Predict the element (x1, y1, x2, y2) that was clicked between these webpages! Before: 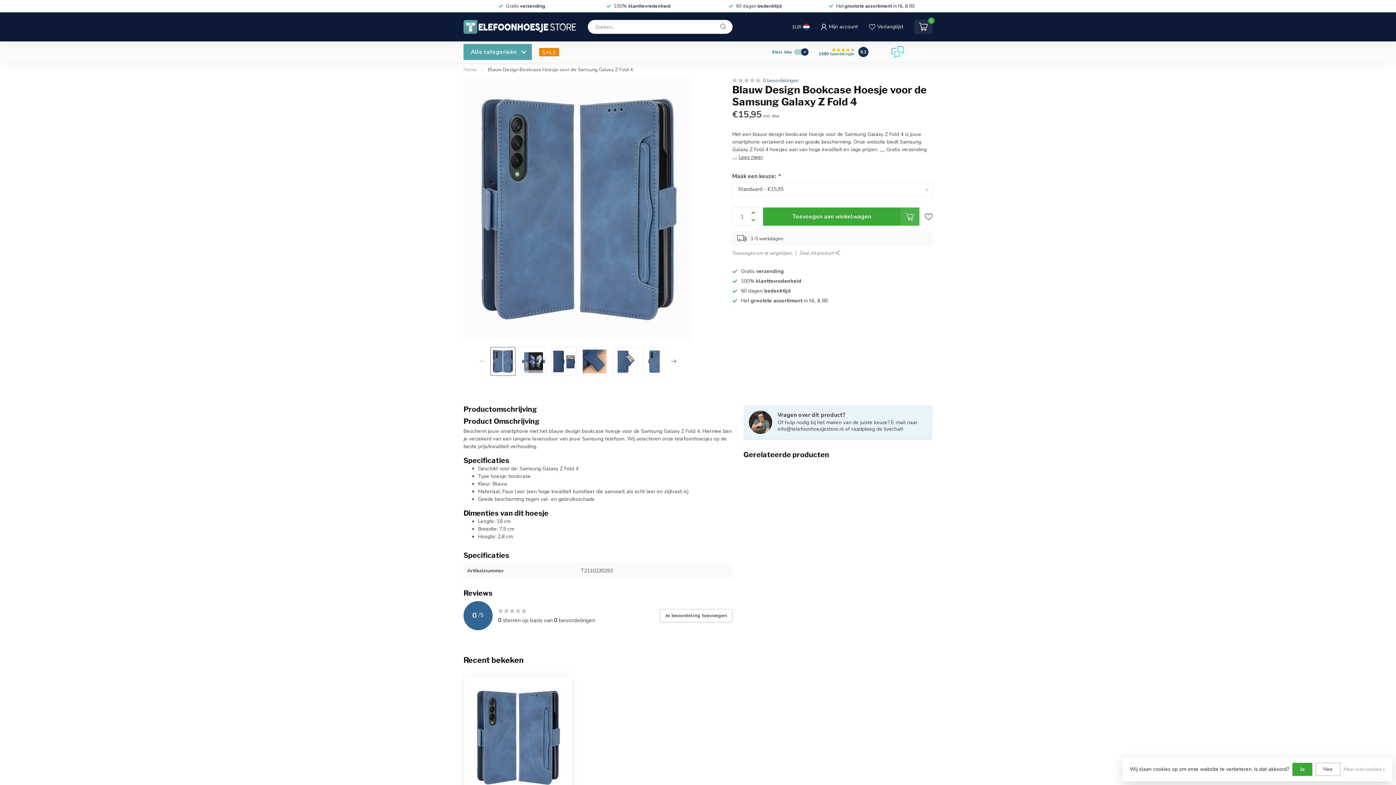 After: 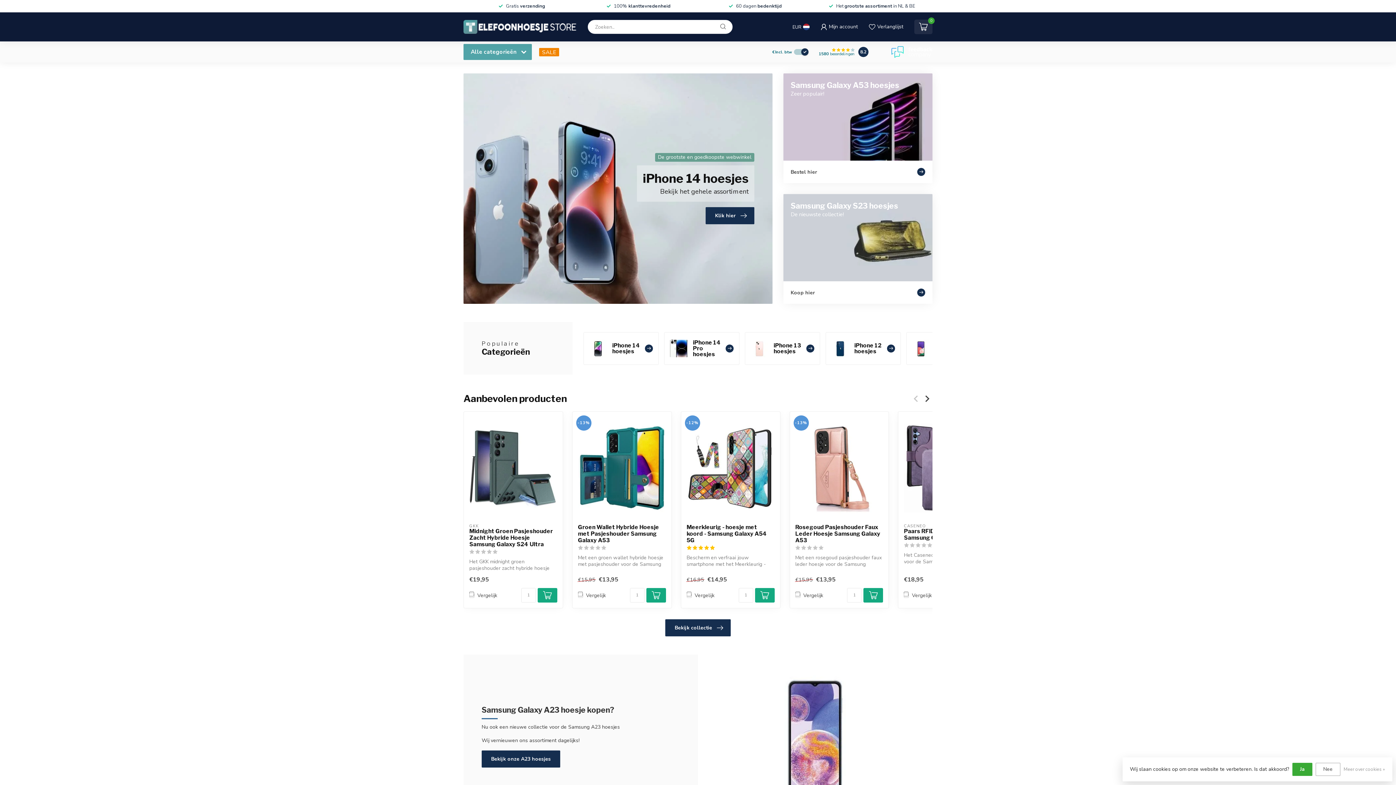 Action: bbox: (463, 20, 576, 33)